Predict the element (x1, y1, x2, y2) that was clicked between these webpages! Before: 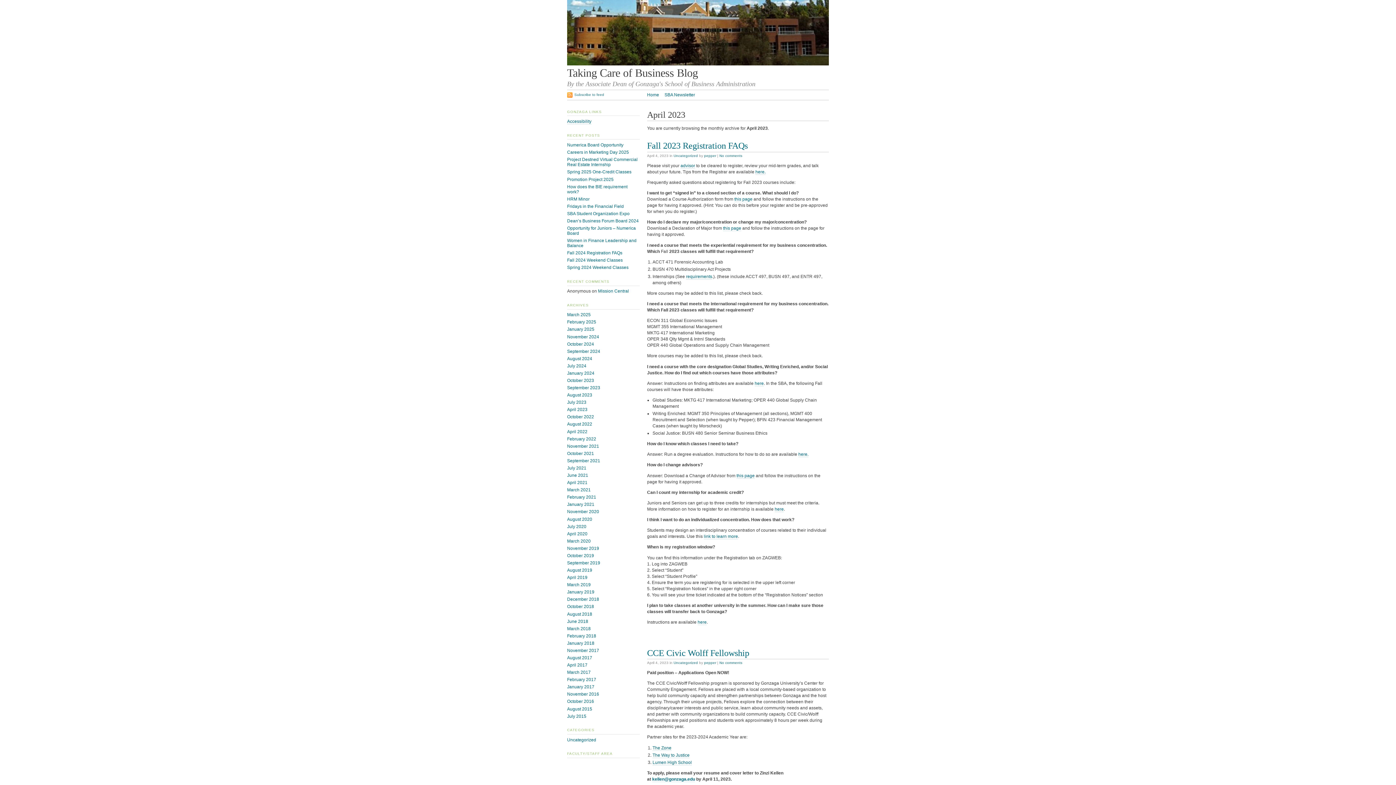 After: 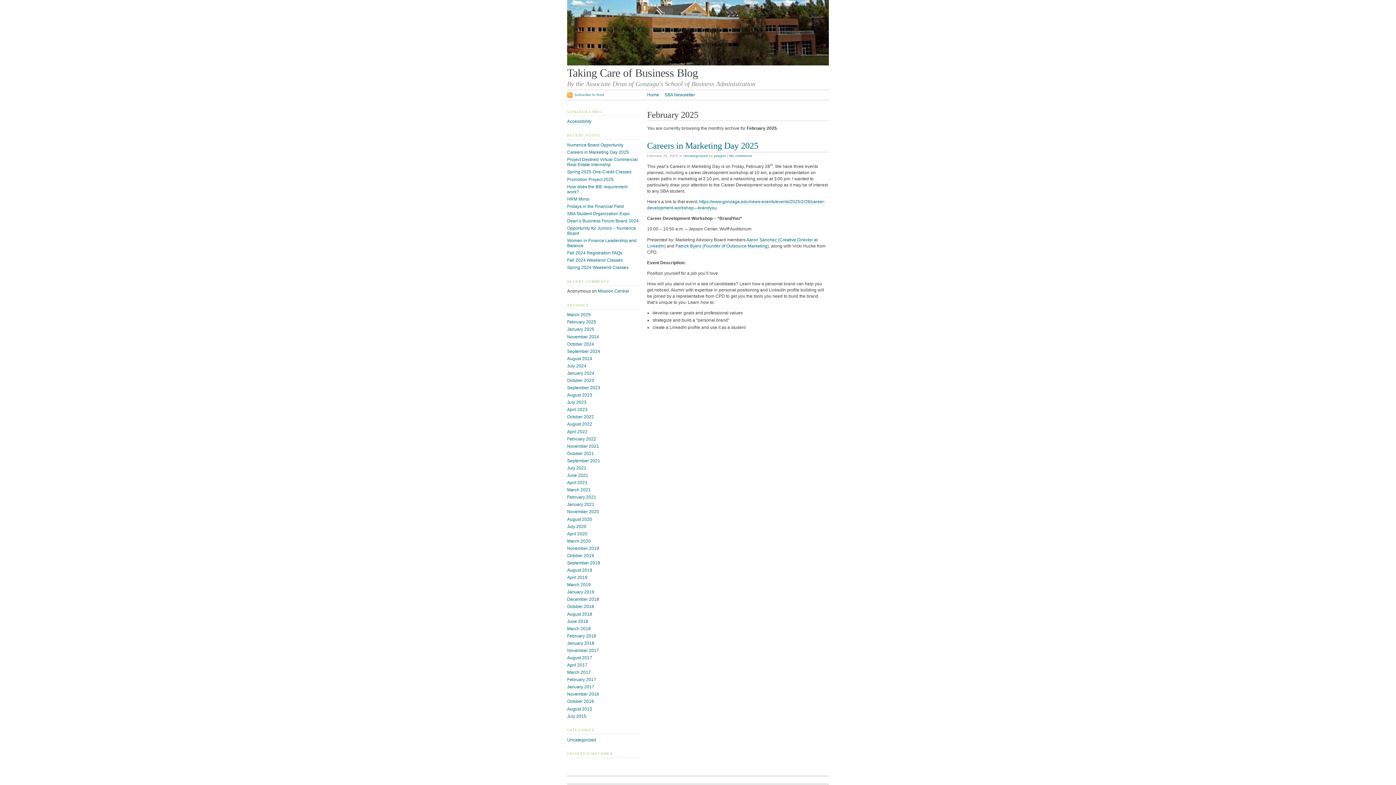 Action: bbox: (567, 319, 596, 324) label: February 2025